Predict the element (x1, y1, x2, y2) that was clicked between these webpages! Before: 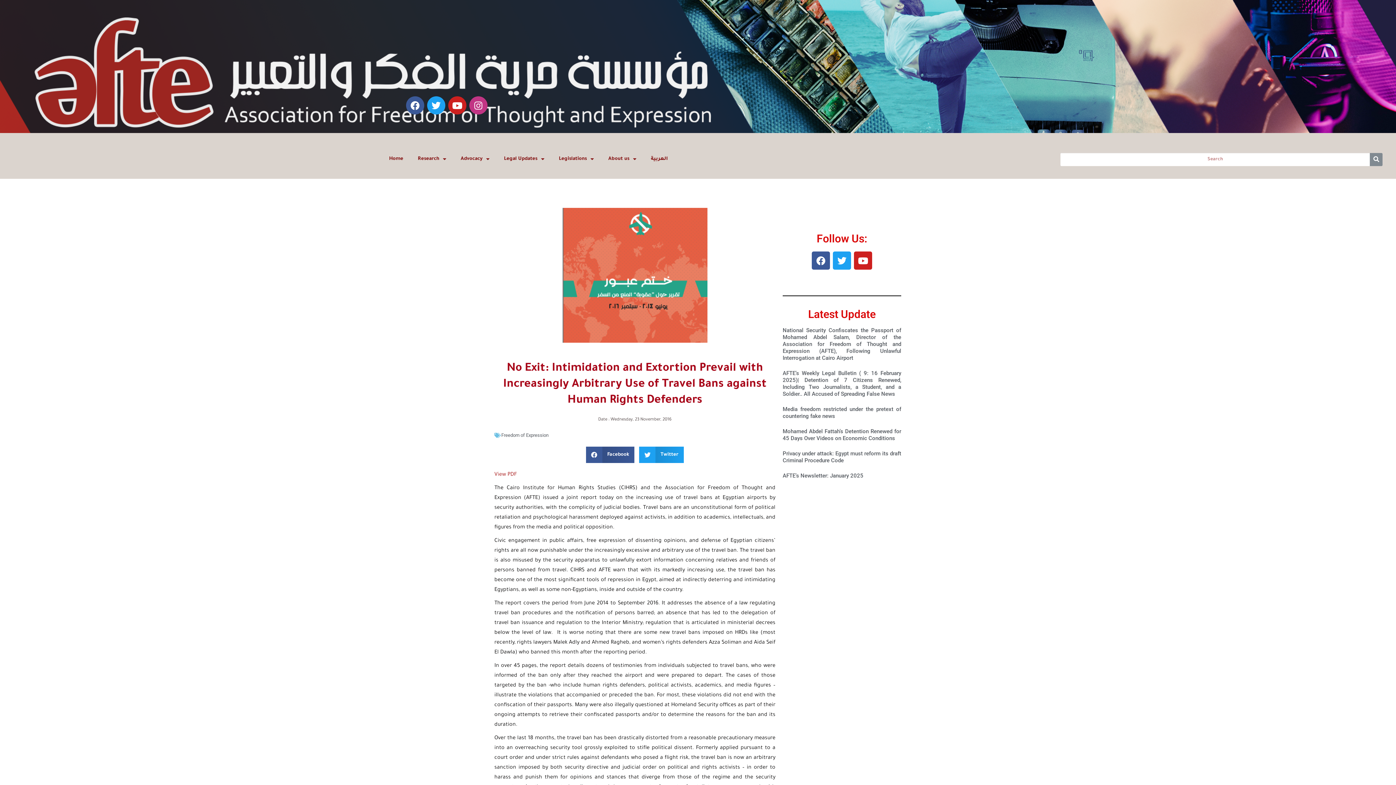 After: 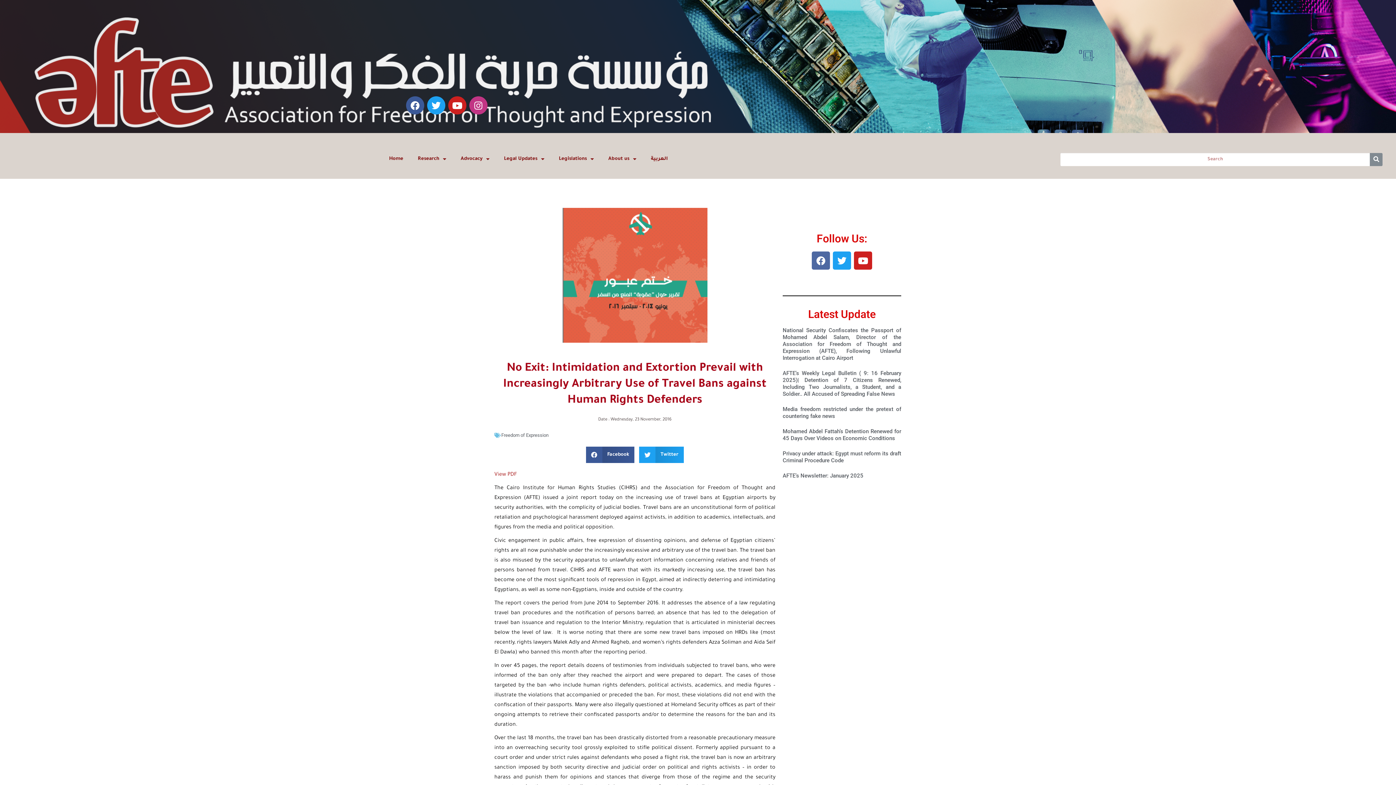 Action: label: Facebook bbox: (811, 251, 830, 269)